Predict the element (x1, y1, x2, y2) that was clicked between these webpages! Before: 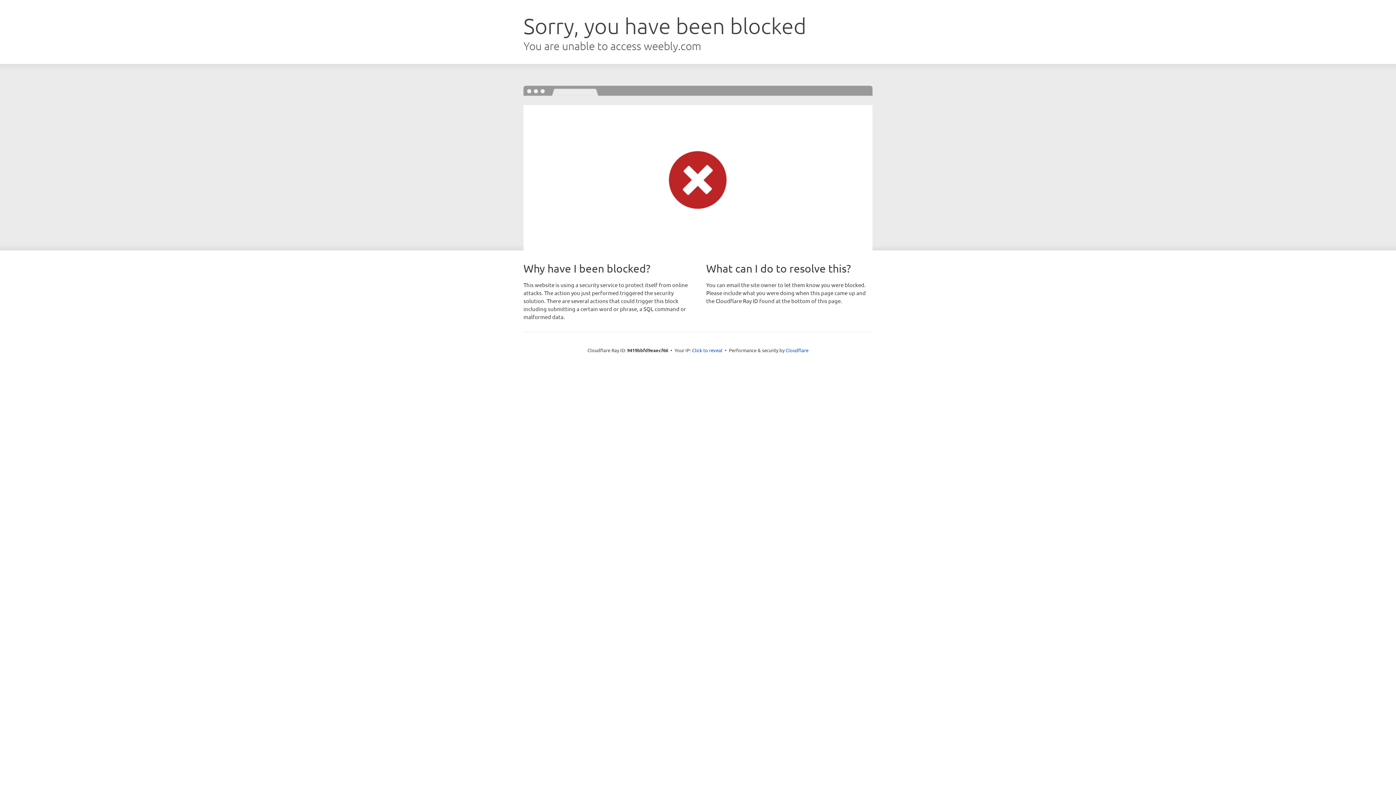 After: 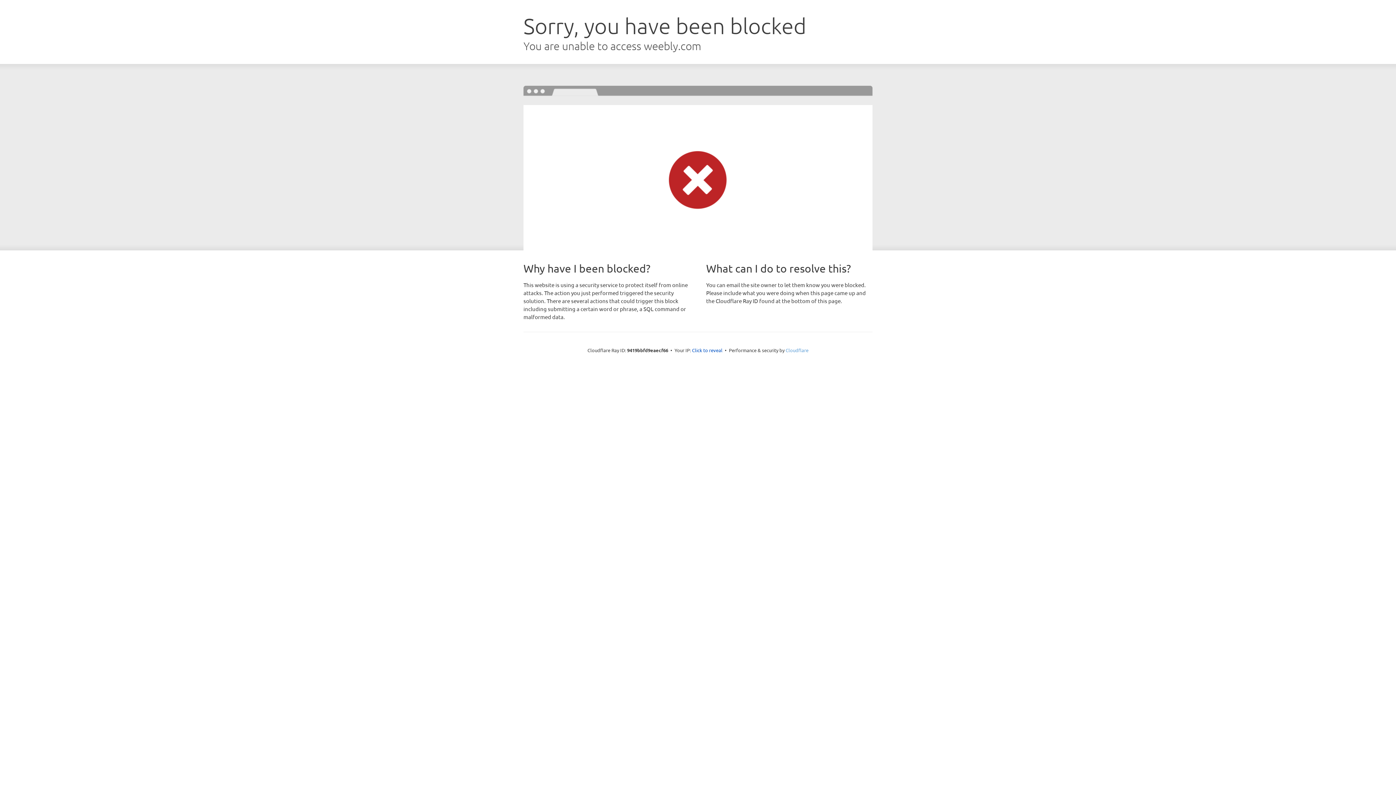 Action: bbox: (785, 347, 808, 353) label: Cloudflare